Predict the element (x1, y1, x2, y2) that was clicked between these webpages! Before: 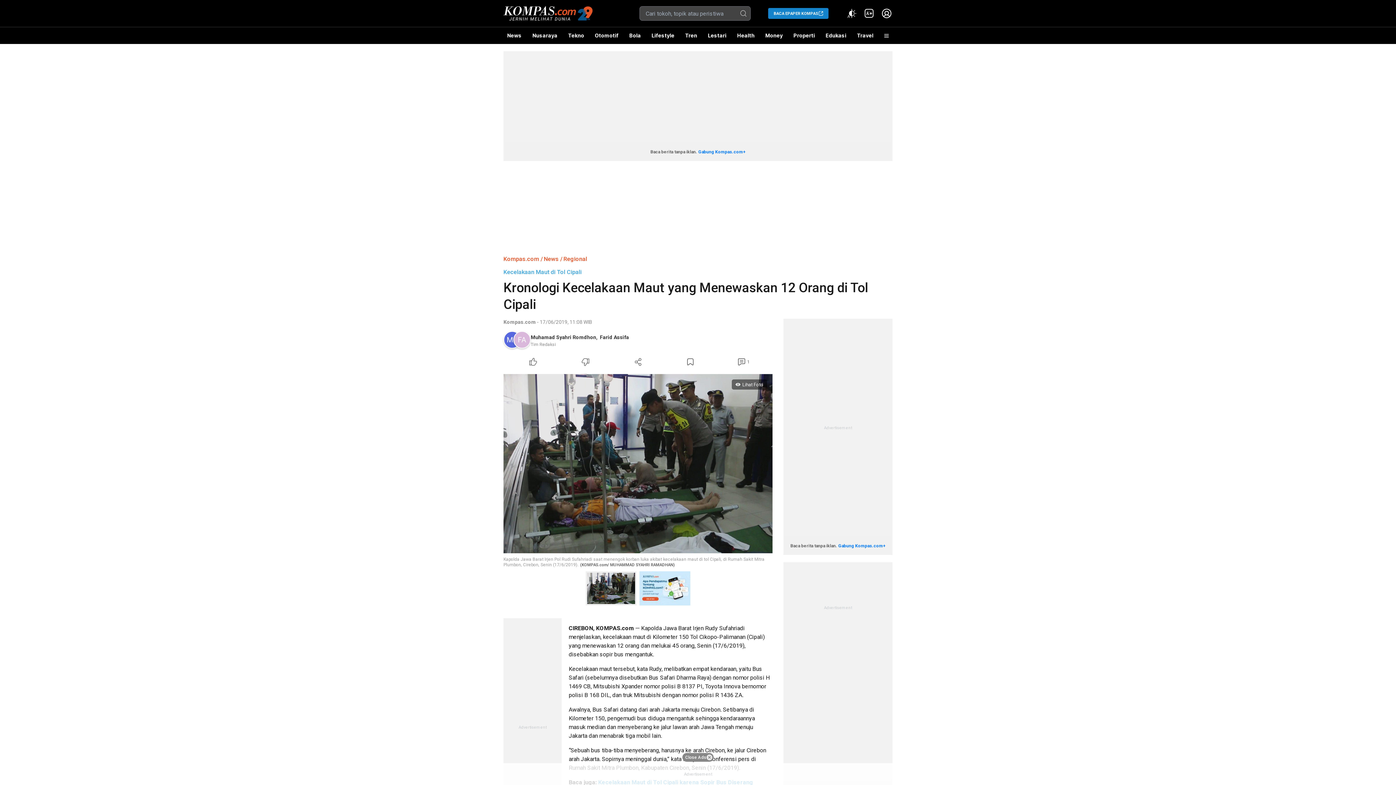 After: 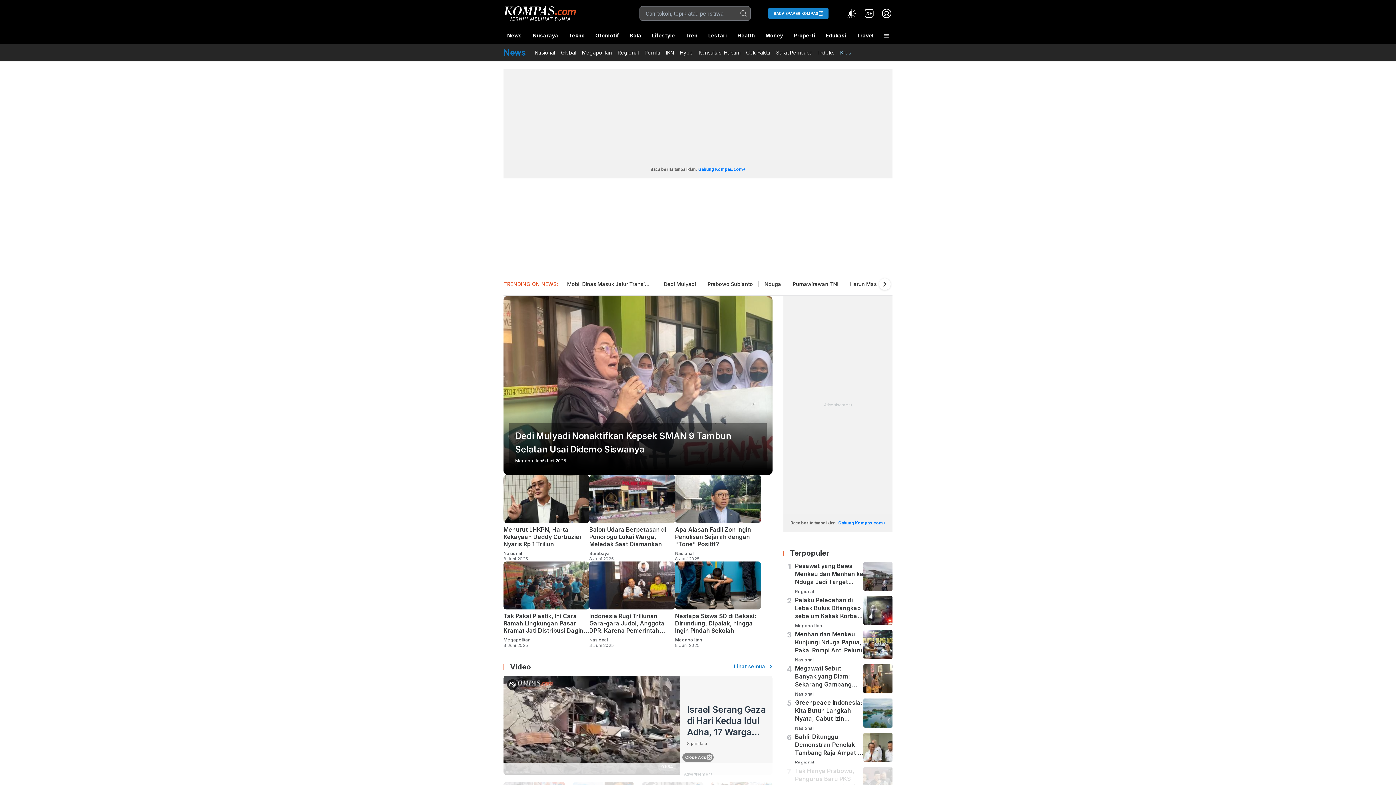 Action: bbox: (544, 255, 558, 262) label: News